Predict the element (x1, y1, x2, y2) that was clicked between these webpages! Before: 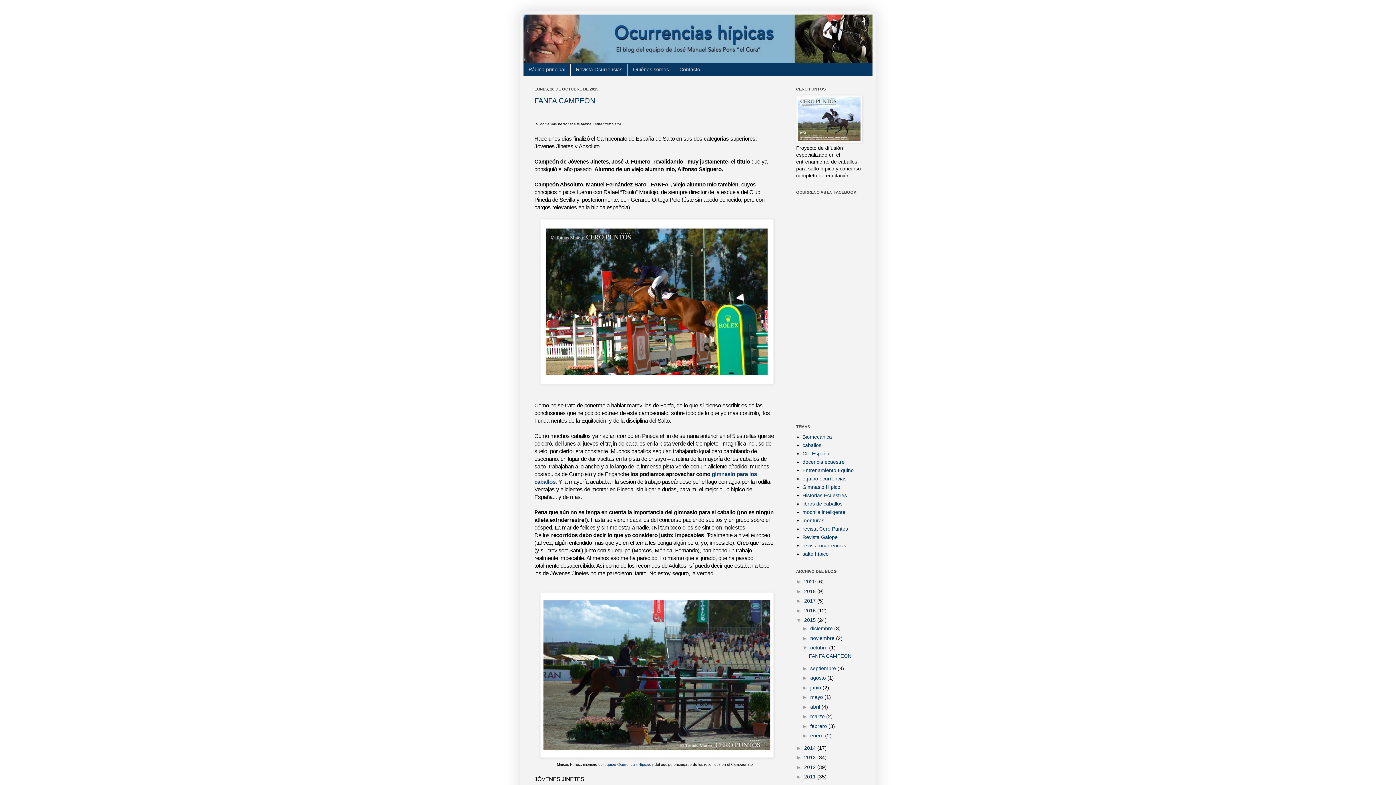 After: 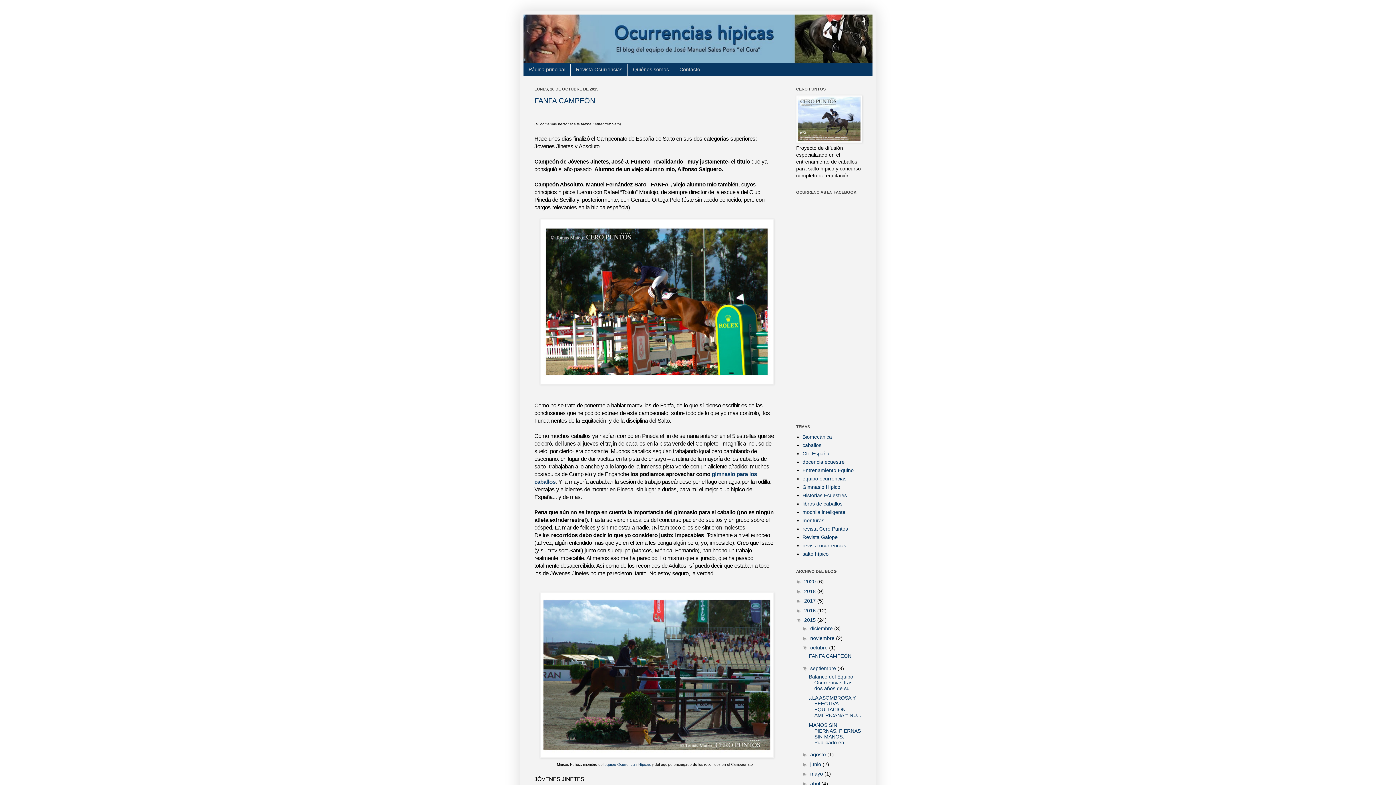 Action: label: ►   bbox: (802, 665, 810, 671)